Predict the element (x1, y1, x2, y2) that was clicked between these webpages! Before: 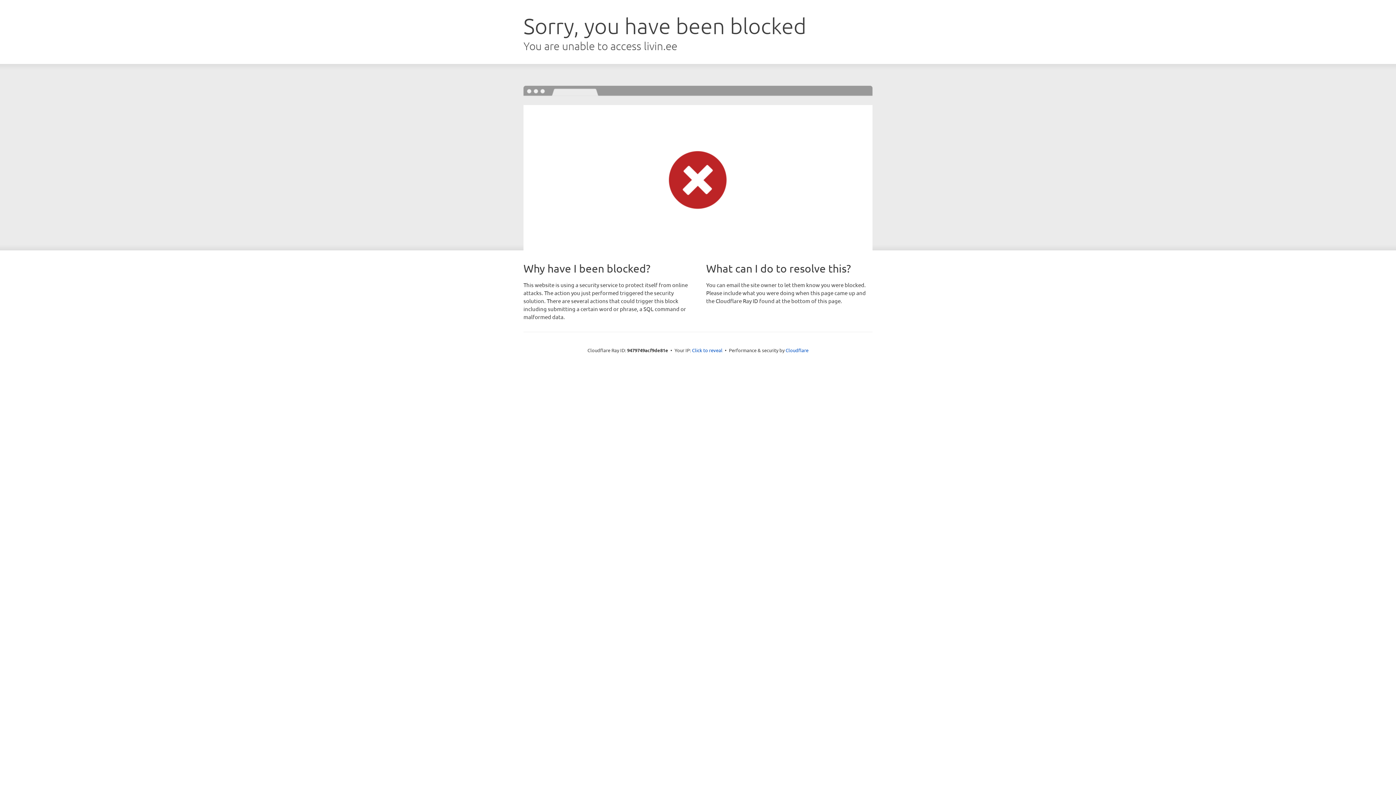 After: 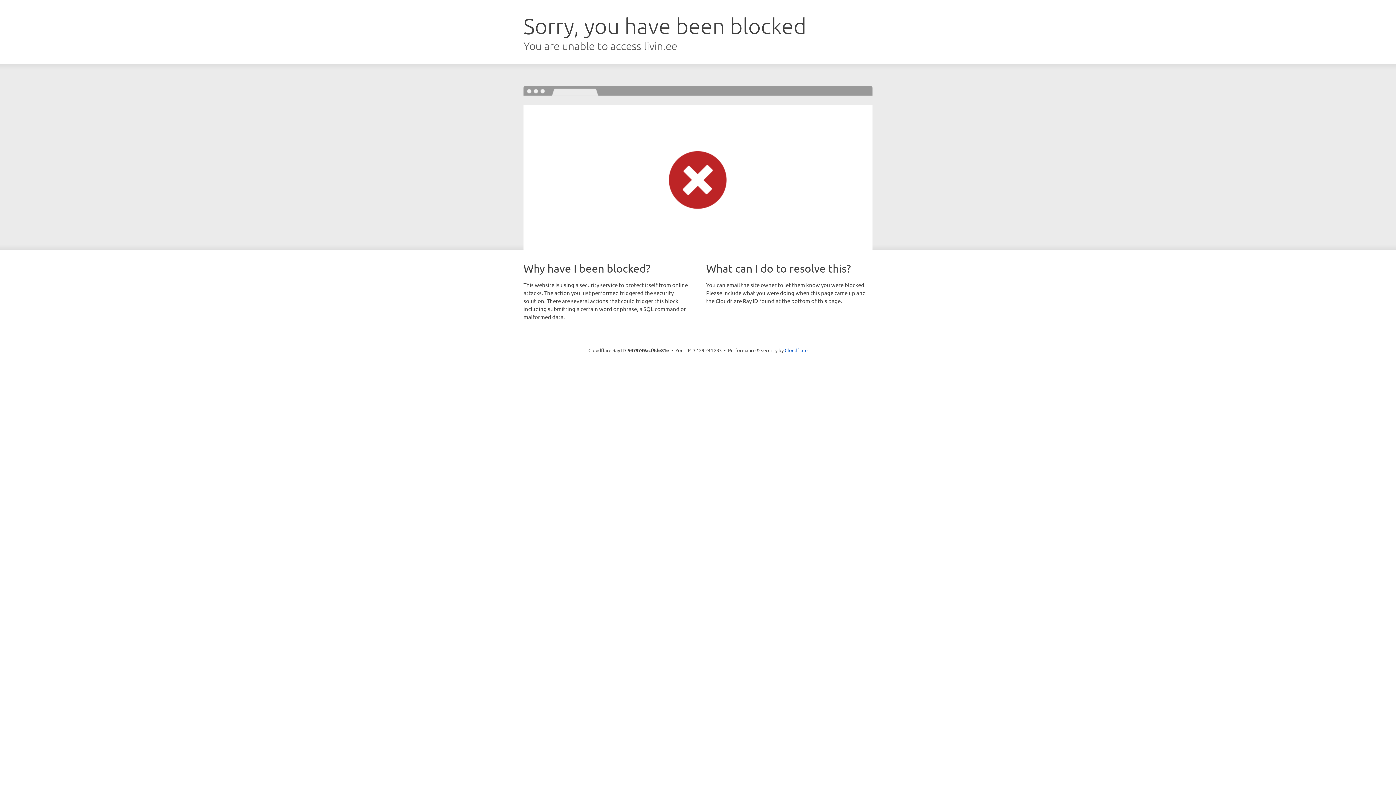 Action: bbox: (692, 346, 722, 353) label: Click to reveal